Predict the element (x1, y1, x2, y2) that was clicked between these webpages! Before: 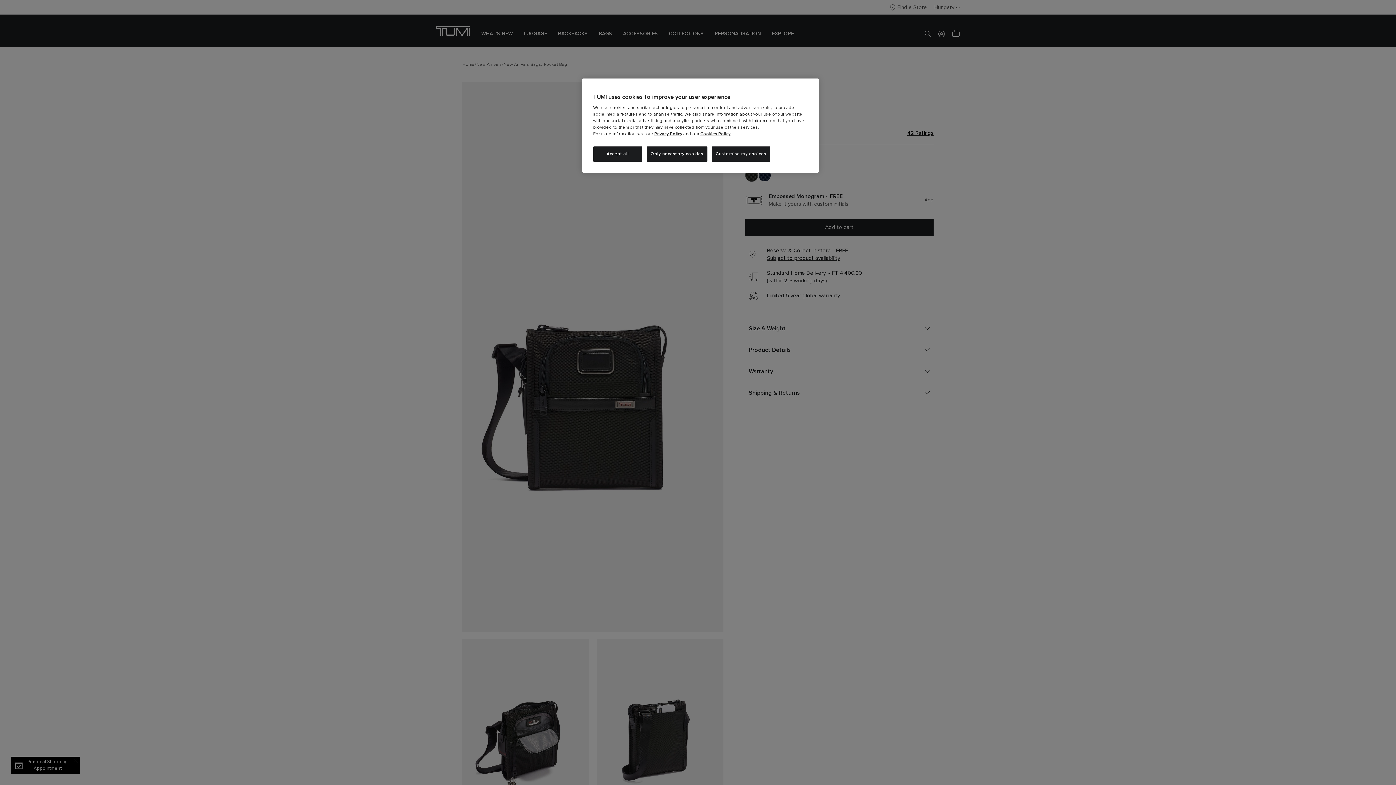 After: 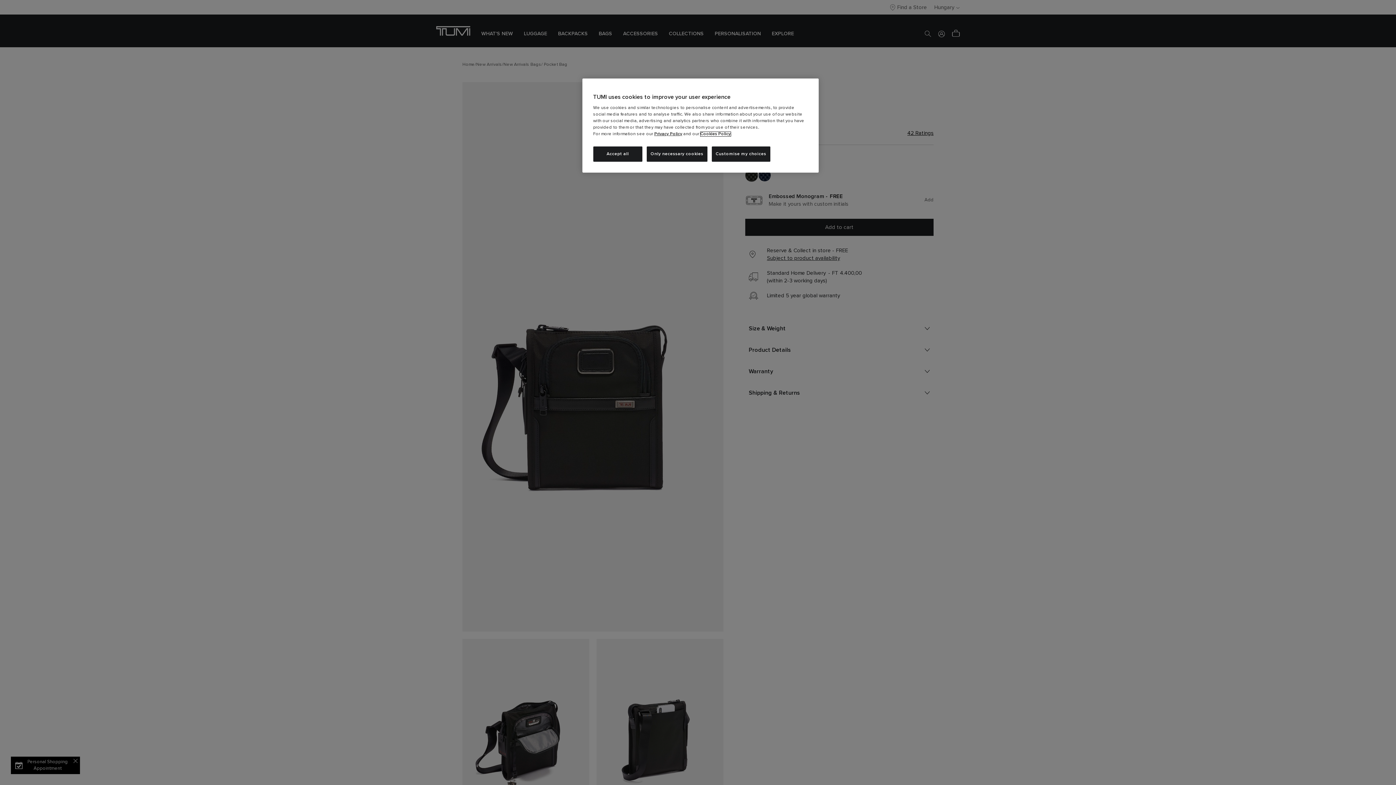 Action: bbox: (700, 132, 730, 136) label: Cookies Policy